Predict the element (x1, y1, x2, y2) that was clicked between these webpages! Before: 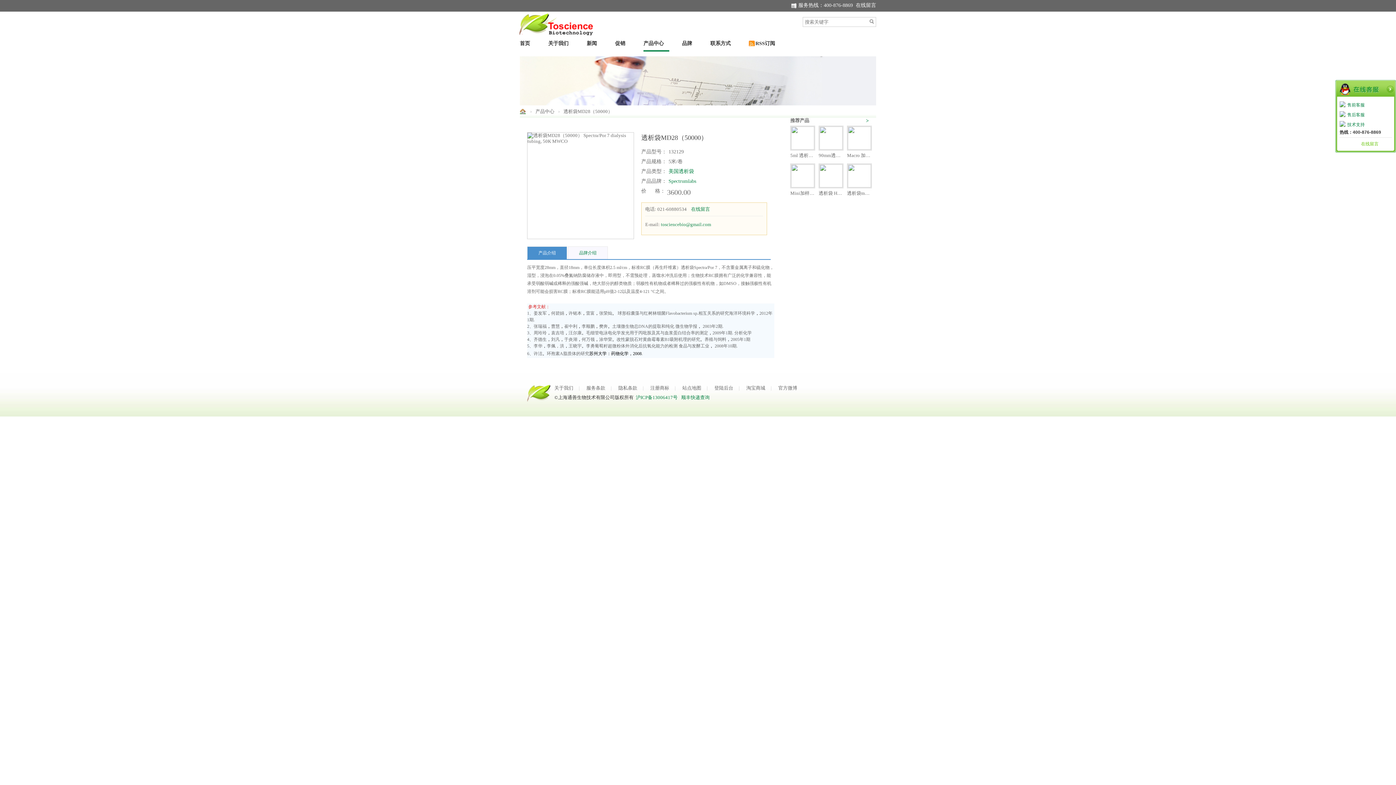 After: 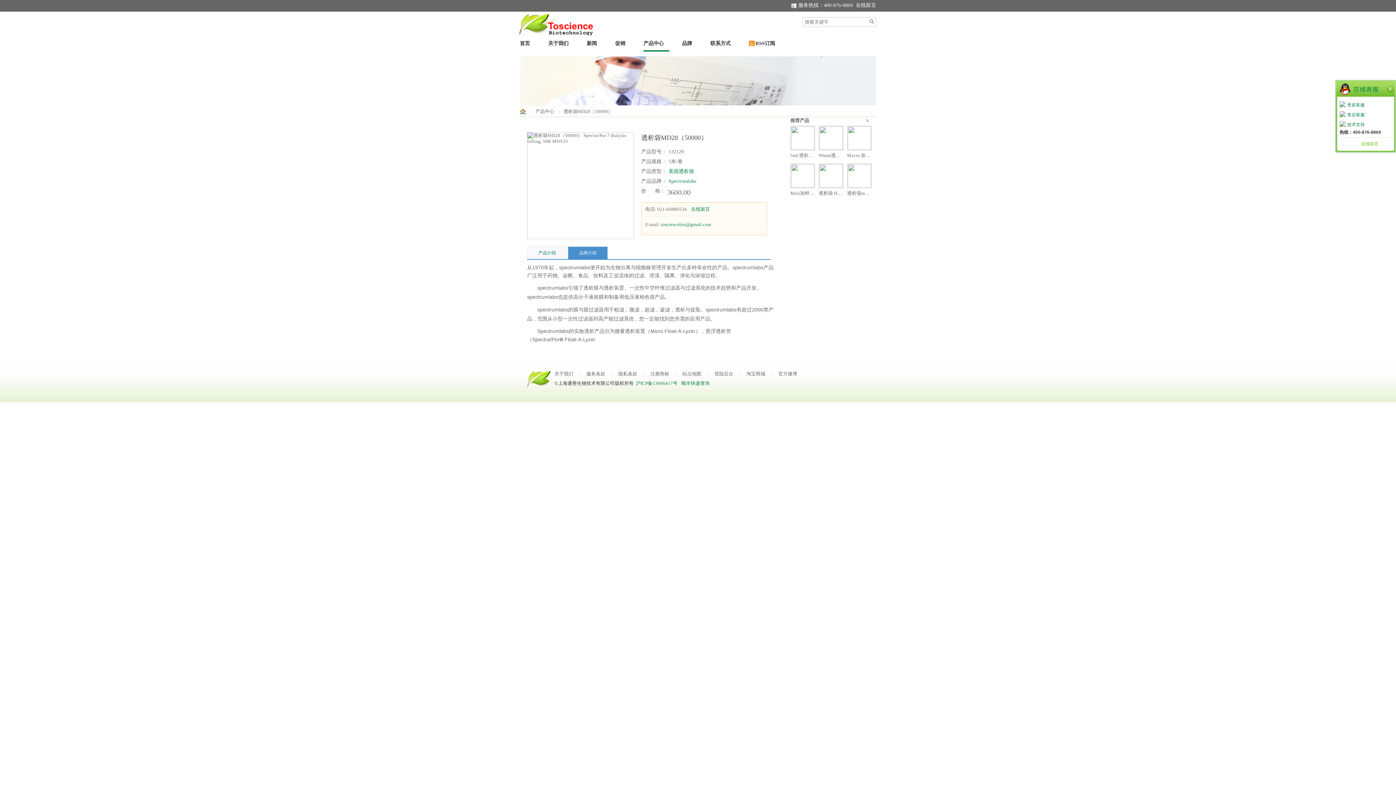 Action: bbox: (568, 246, 608, 260) label: 品牌介绍